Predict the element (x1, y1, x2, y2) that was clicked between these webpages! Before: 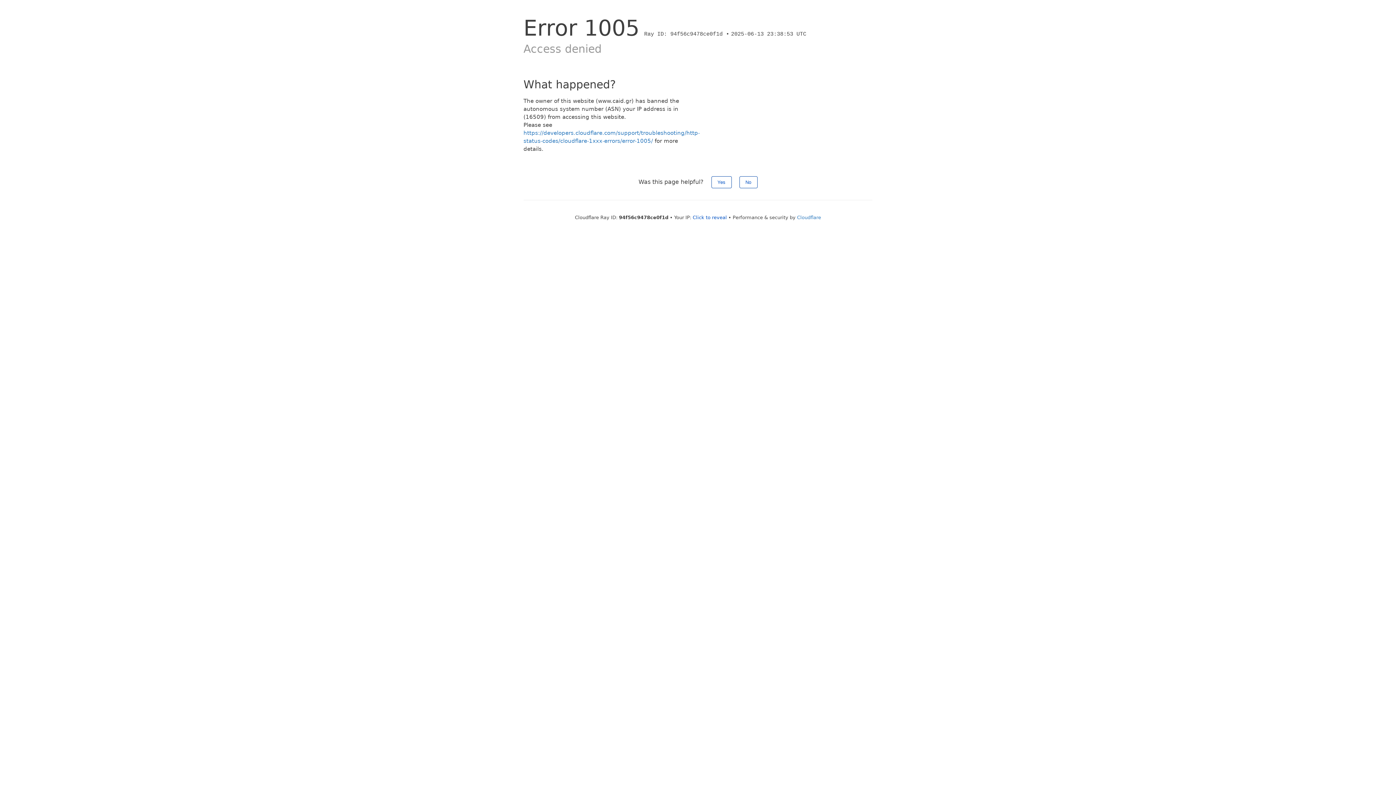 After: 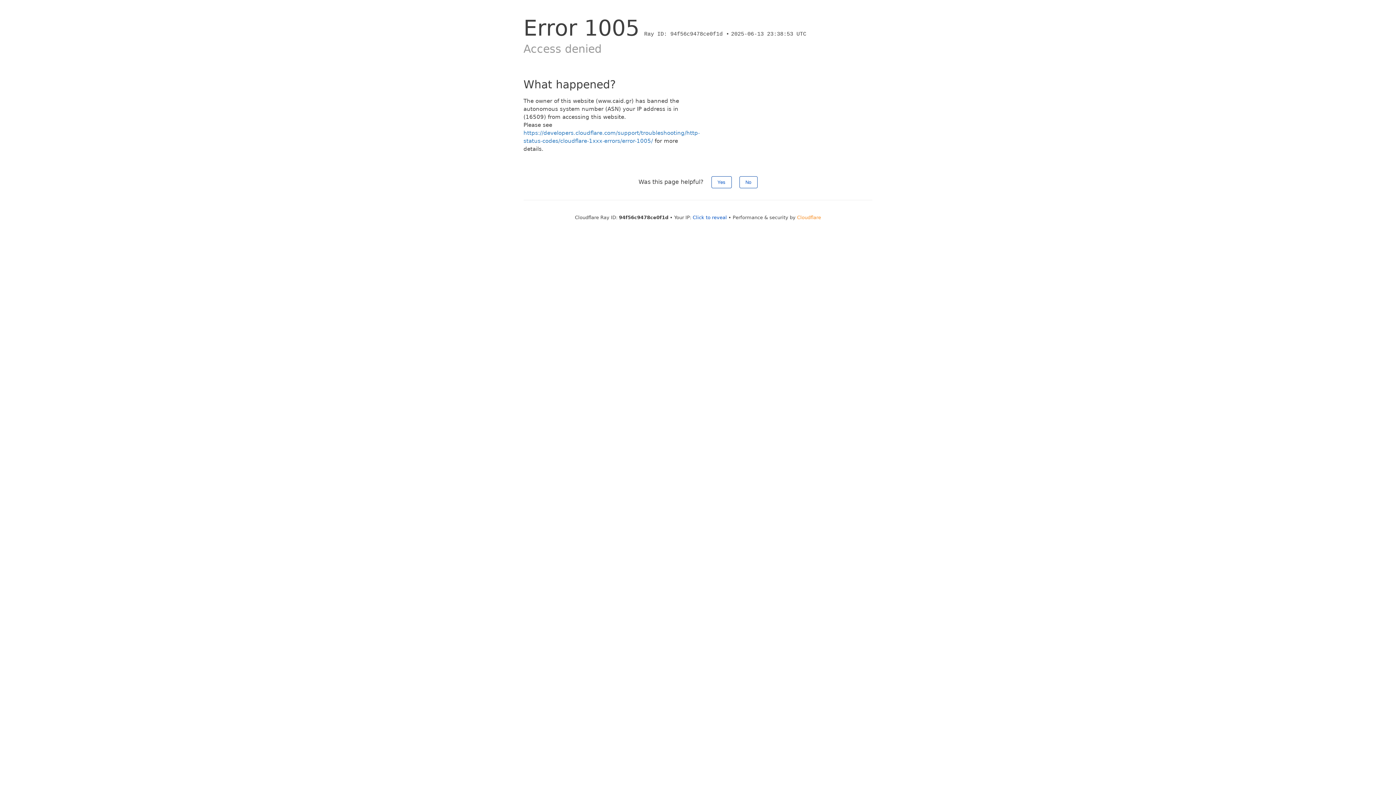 Action: bbox: (797, 214, 821, 220) label: Cloudflare